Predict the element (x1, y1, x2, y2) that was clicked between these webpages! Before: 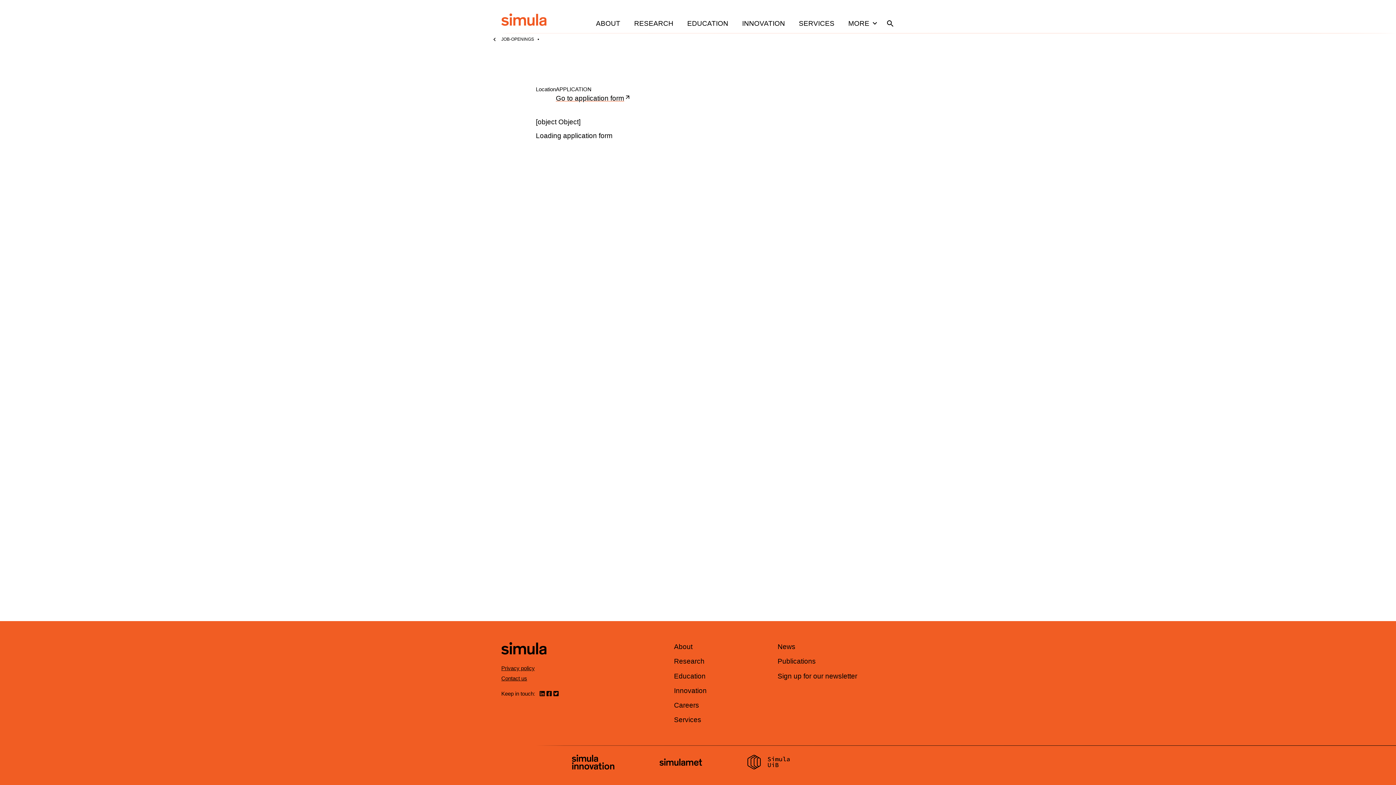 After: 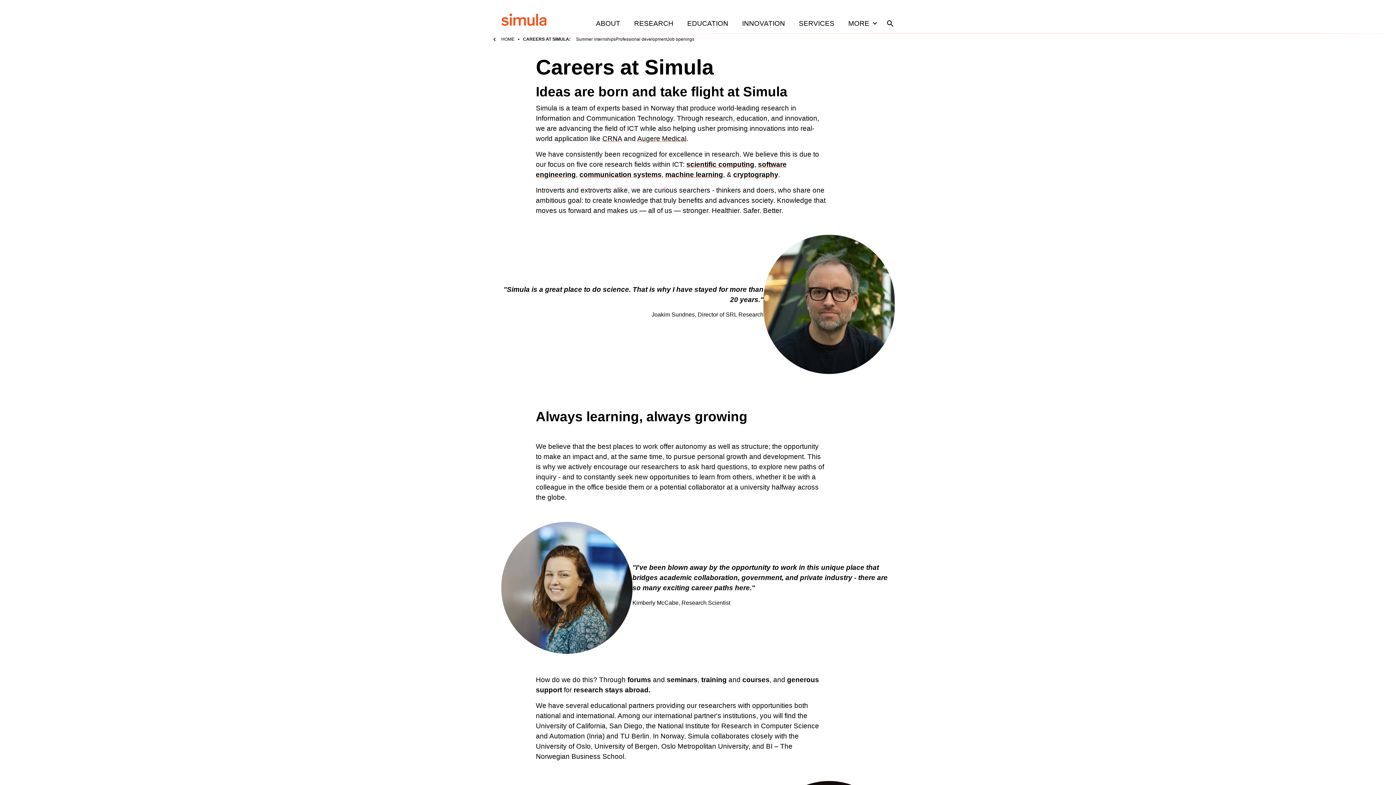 Action: bbox: (674, 701, 699, 709) label: Careers